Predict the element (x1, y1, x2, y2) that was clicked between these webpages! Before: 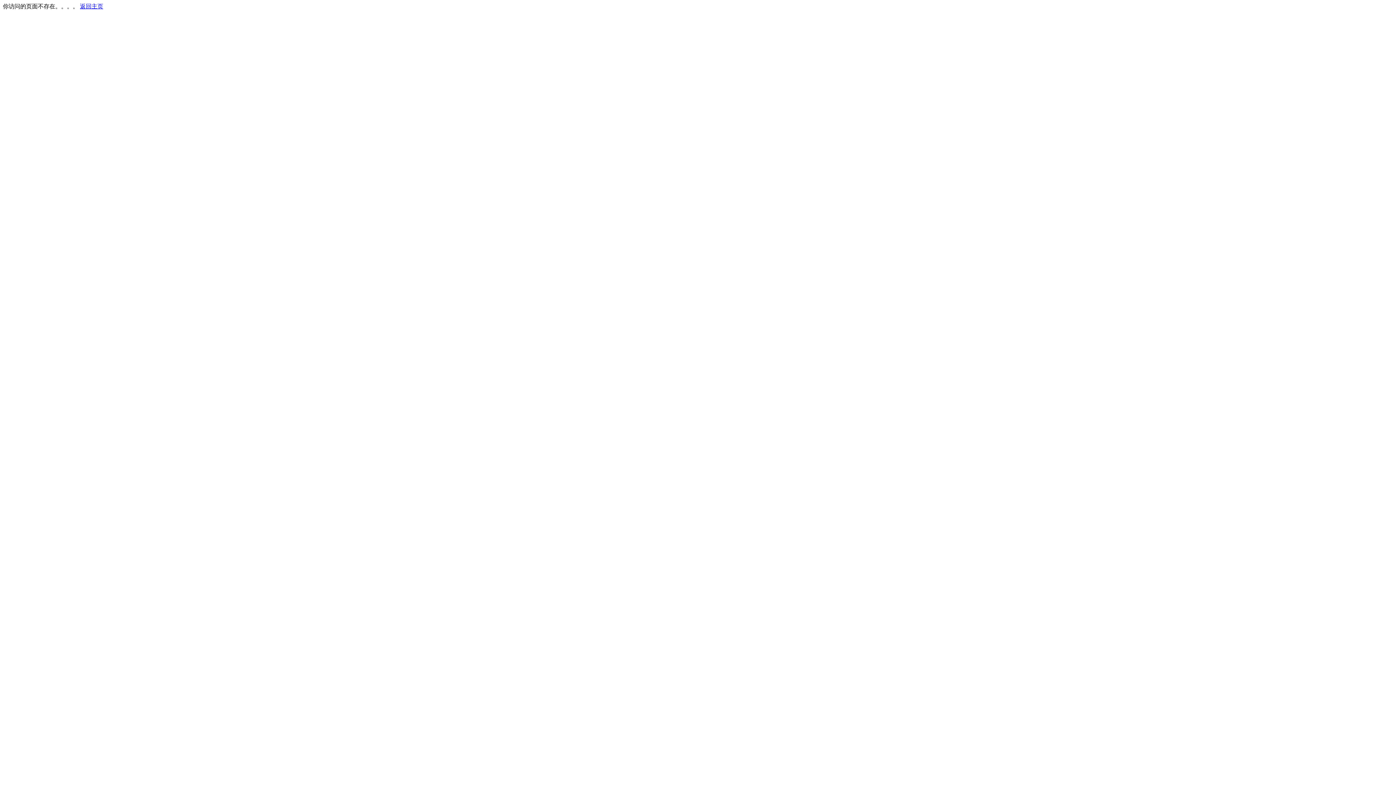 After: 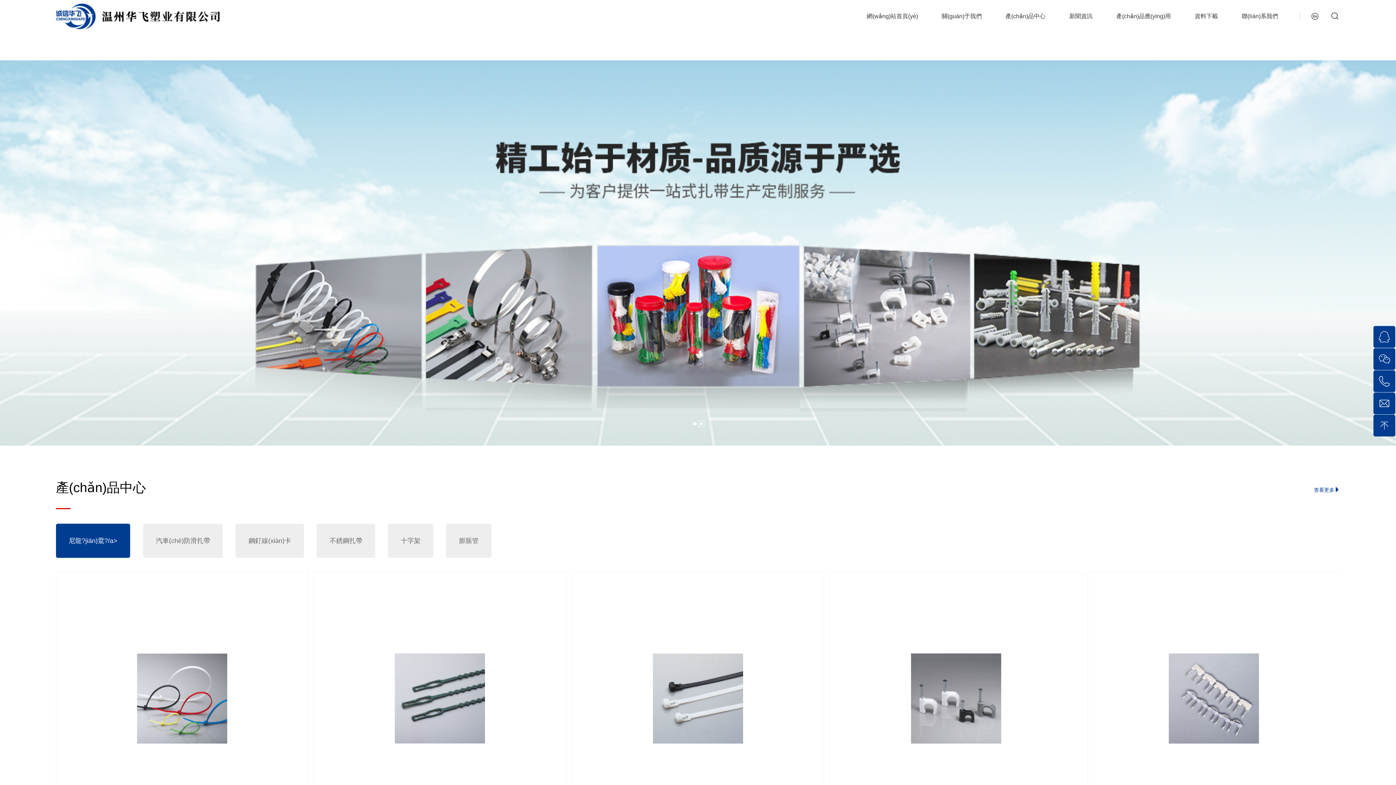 Action: bbox: (80, 3, 103, 9) label: 返回主页